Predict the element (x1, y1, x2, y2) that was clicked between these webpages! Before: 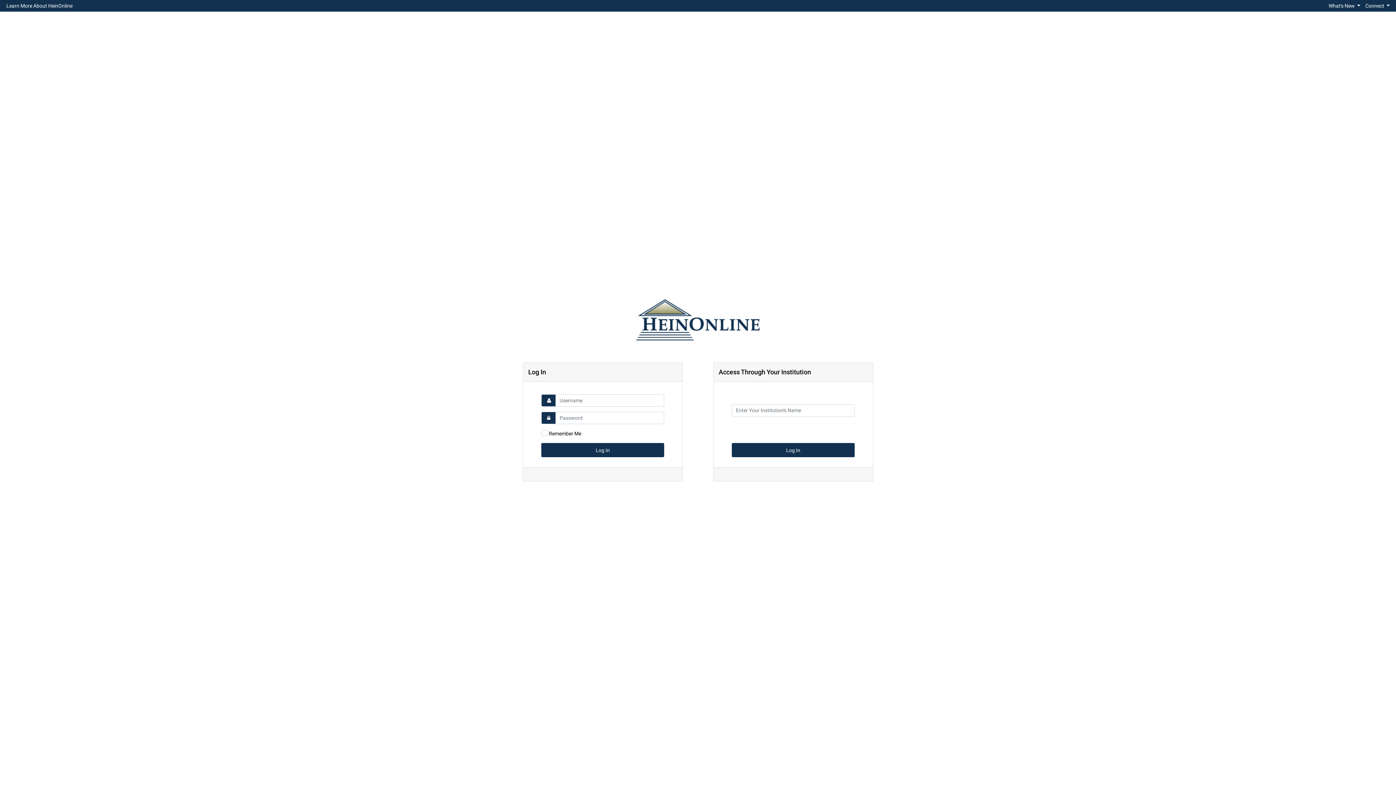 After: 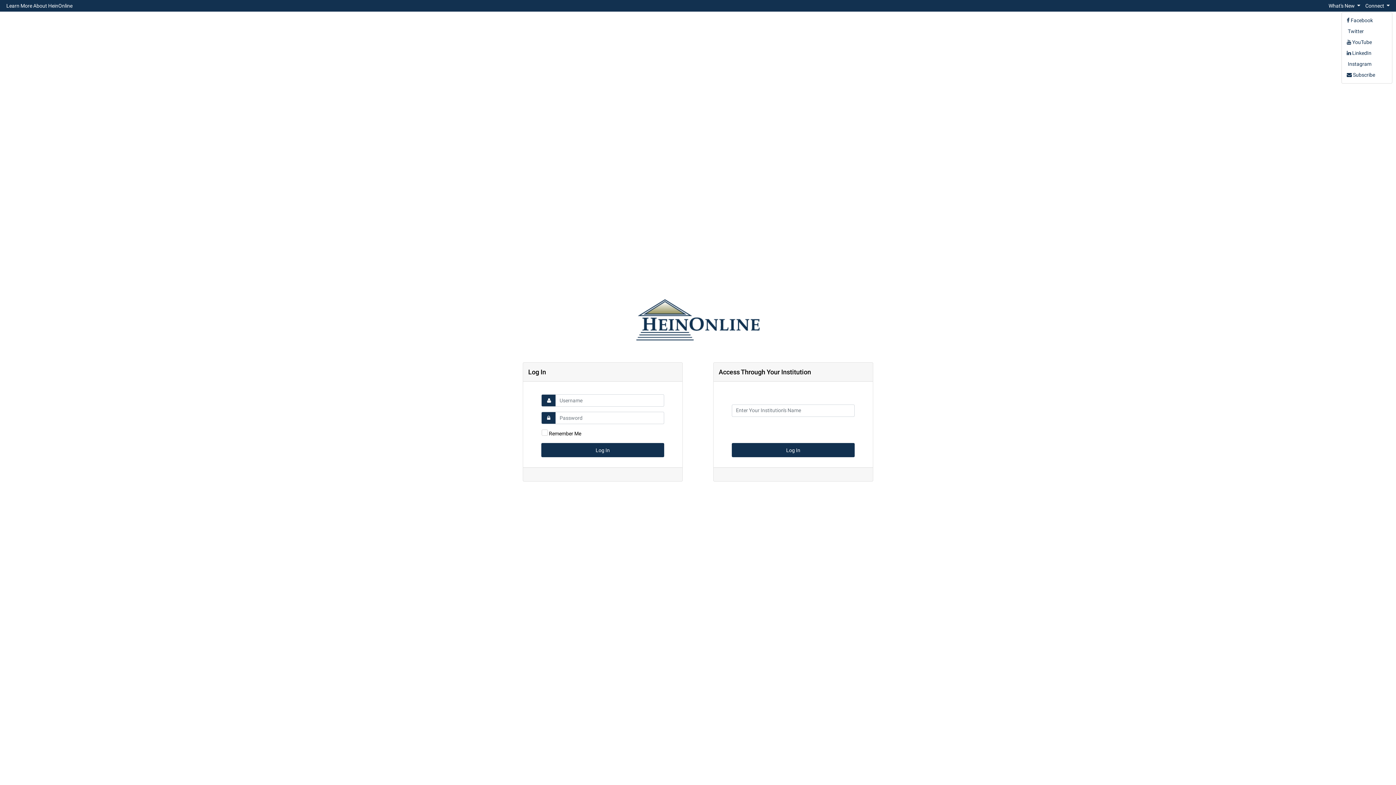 Action: bbox: (1363, 0, 1392, 10) label: Connect 